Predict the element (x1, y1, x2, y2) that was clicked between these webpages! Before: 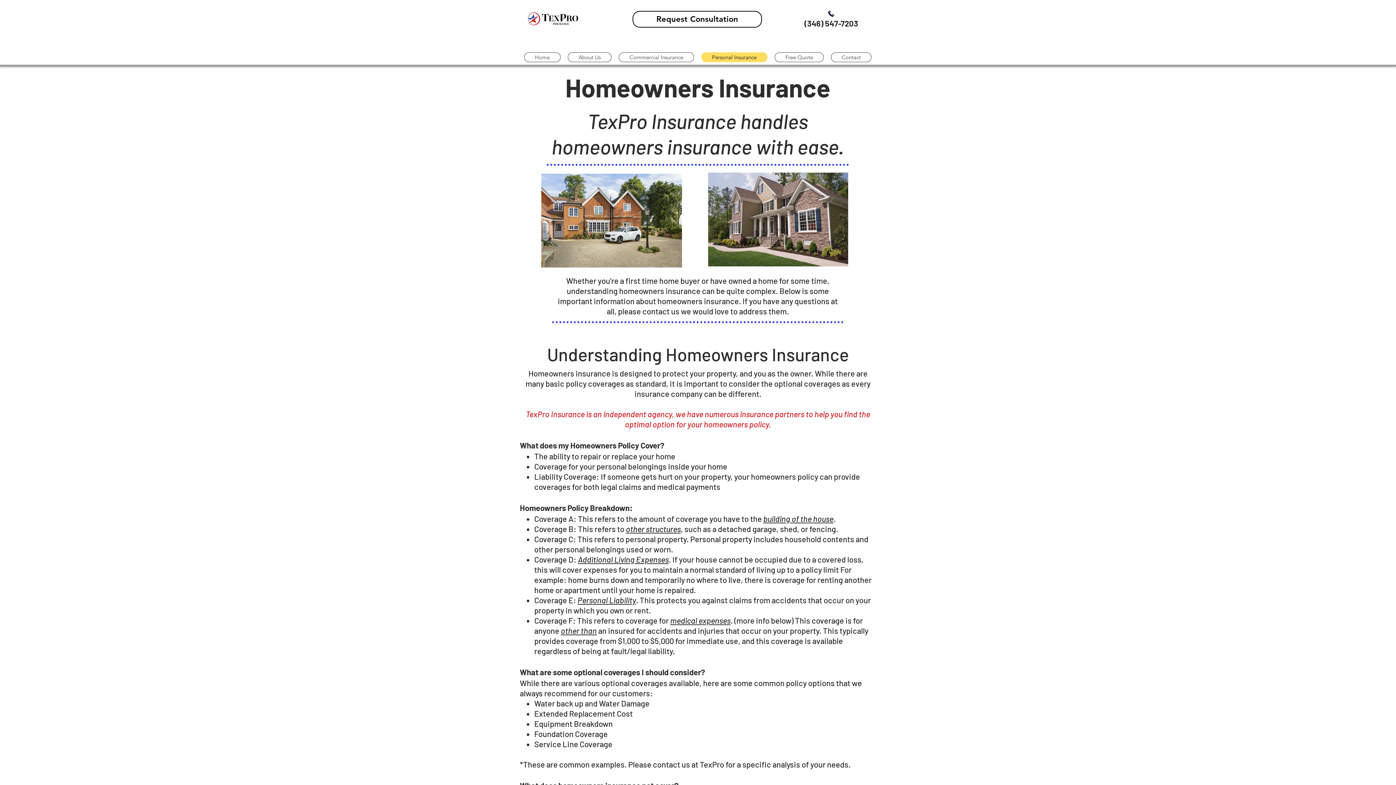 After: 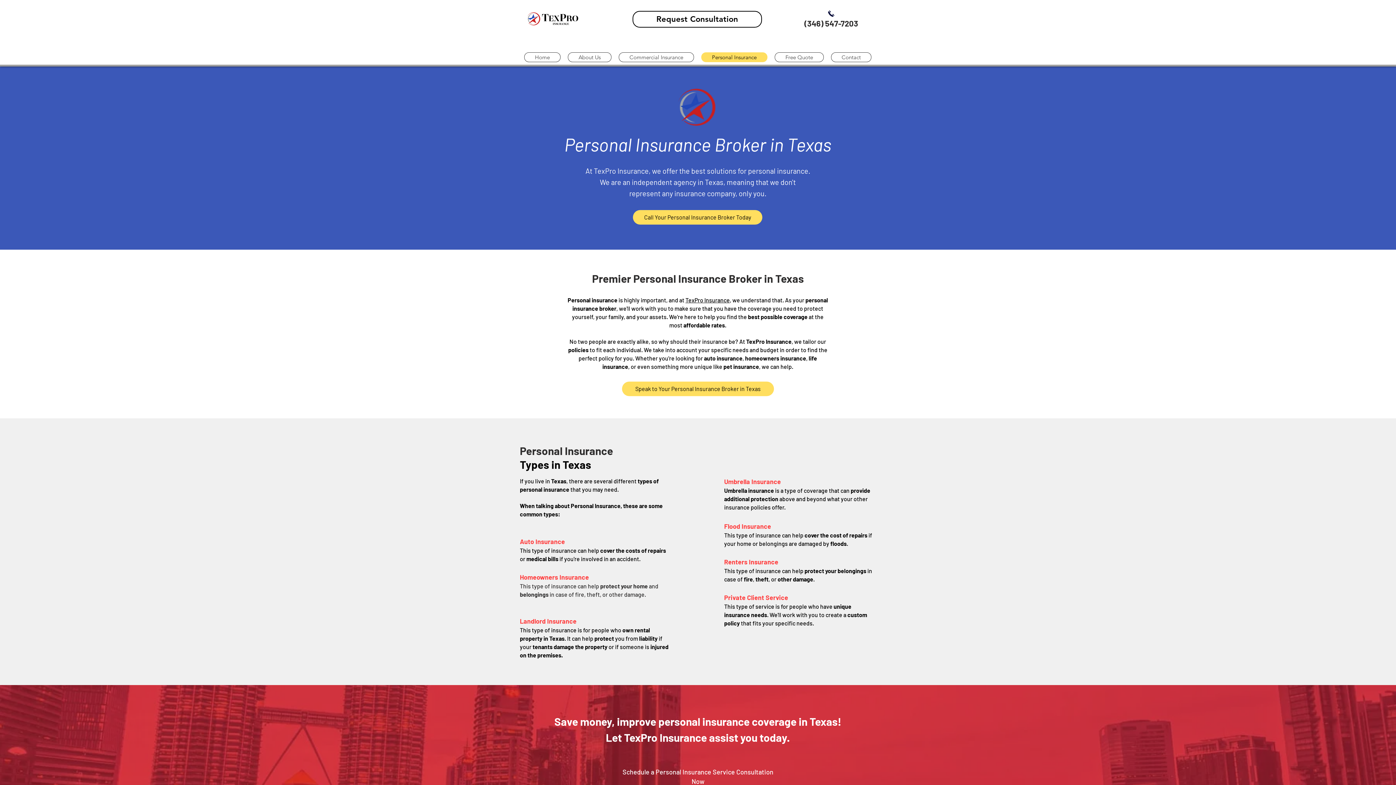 Action: label: Personal Insurance bbox: (701, 52, 767, 62)